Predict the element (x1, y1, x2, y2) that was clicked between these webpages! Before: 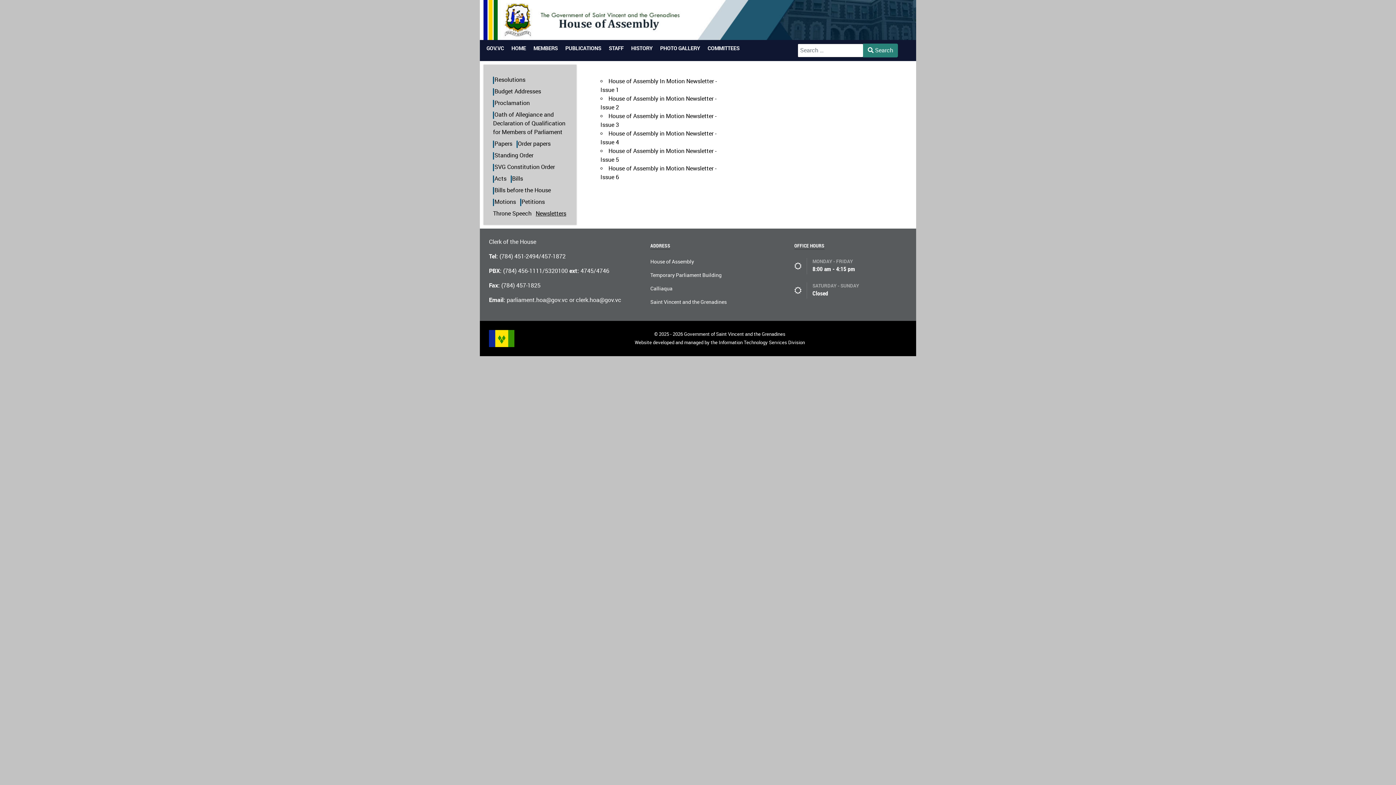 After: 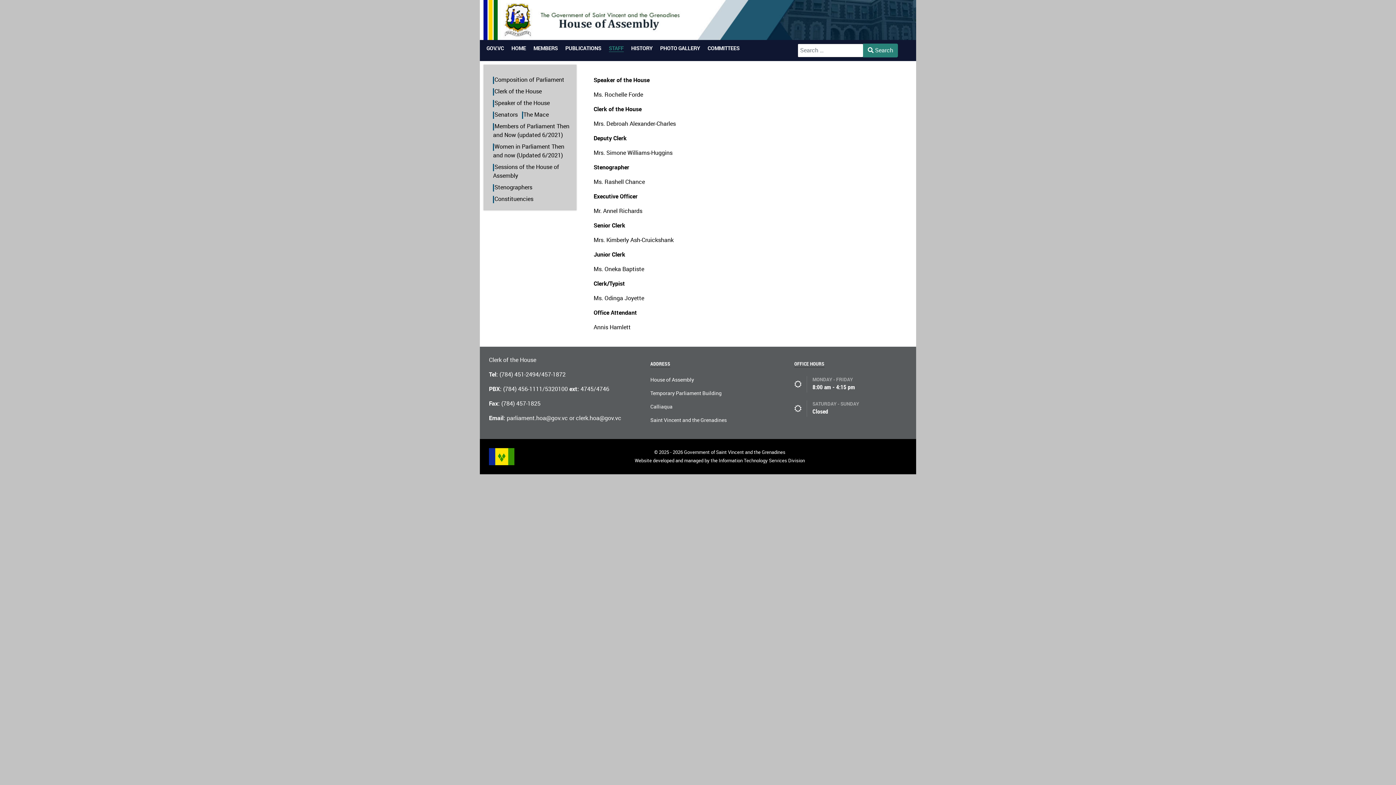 Action: label: STAFF bbox: (606, 43, 626, 53)